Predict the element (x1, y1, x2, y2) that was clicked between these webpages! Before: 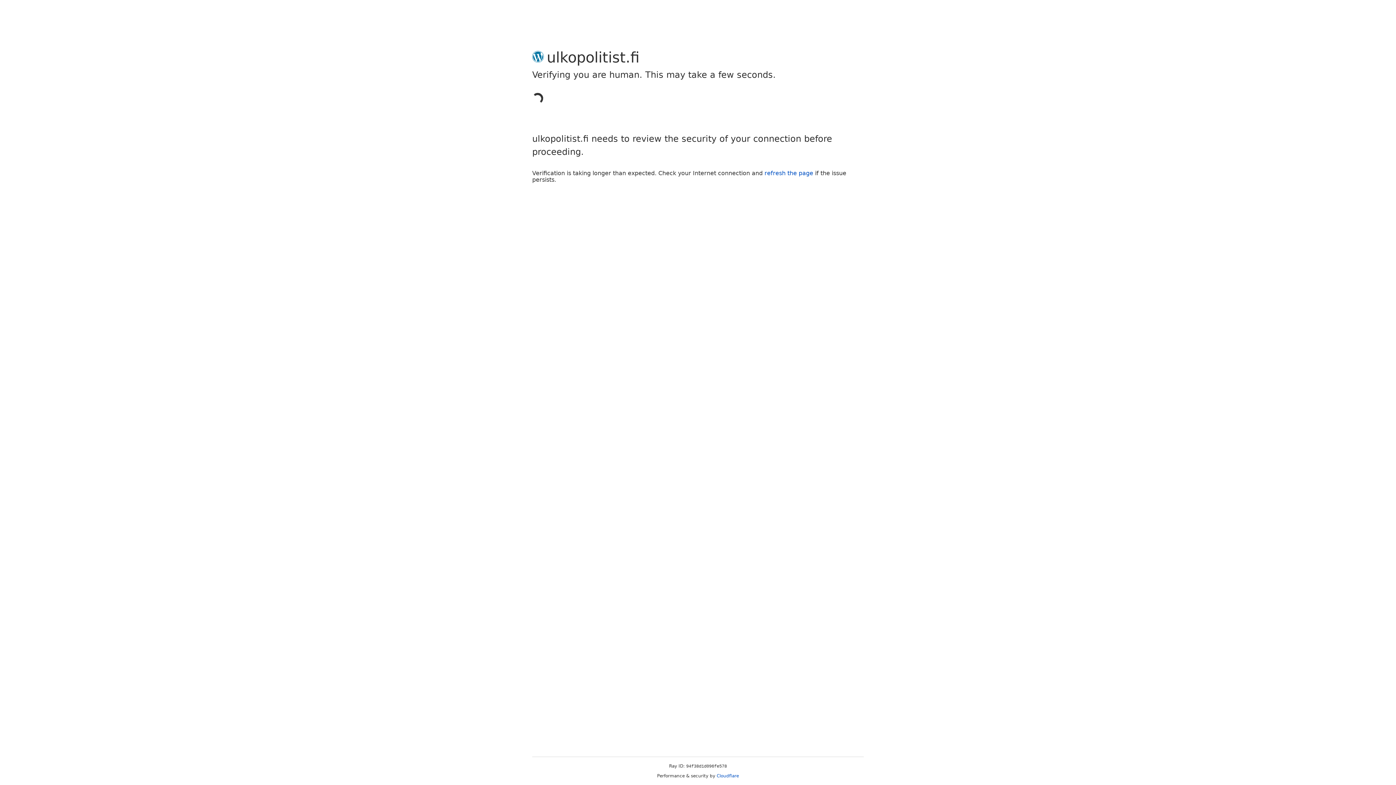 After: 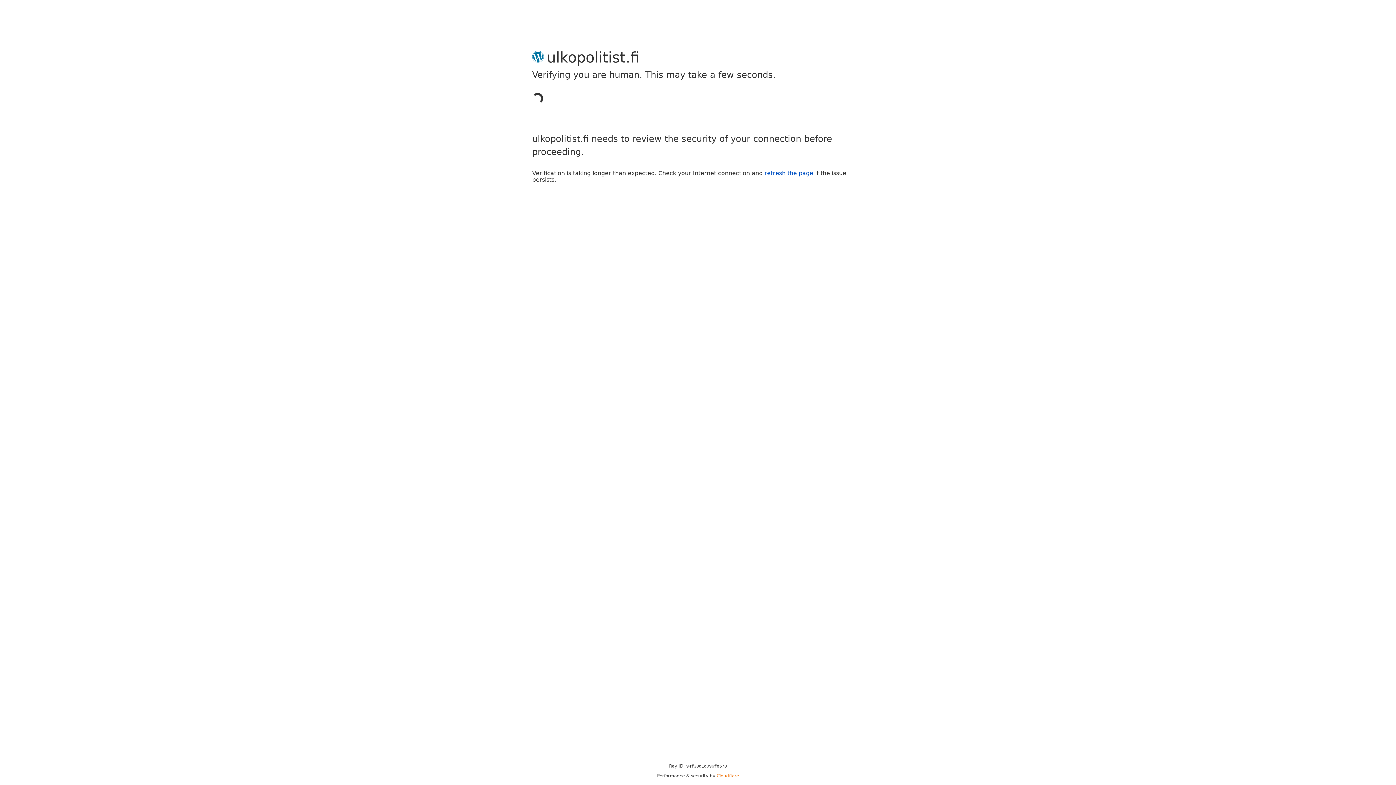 Action: label: Cloudflare bbox: (716, 773, 739, 778)